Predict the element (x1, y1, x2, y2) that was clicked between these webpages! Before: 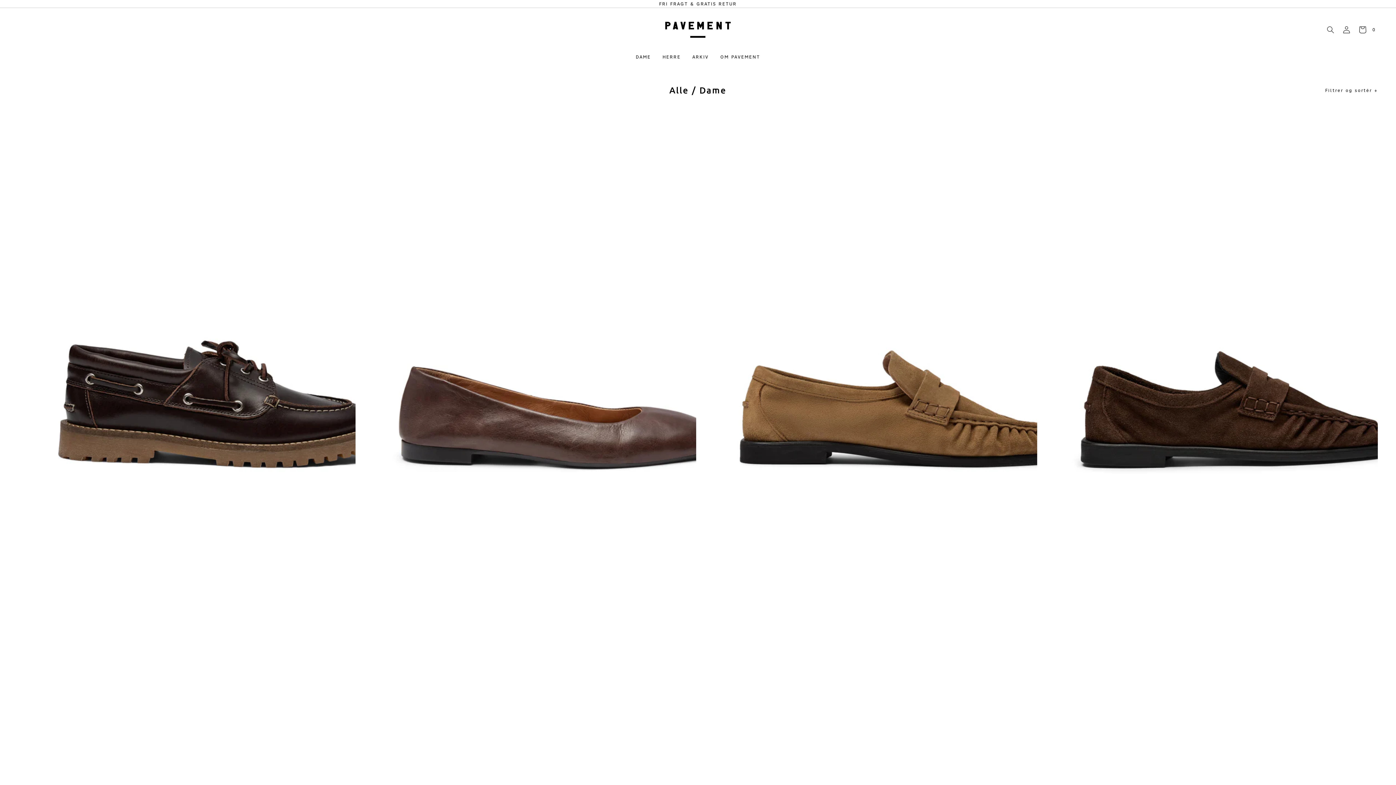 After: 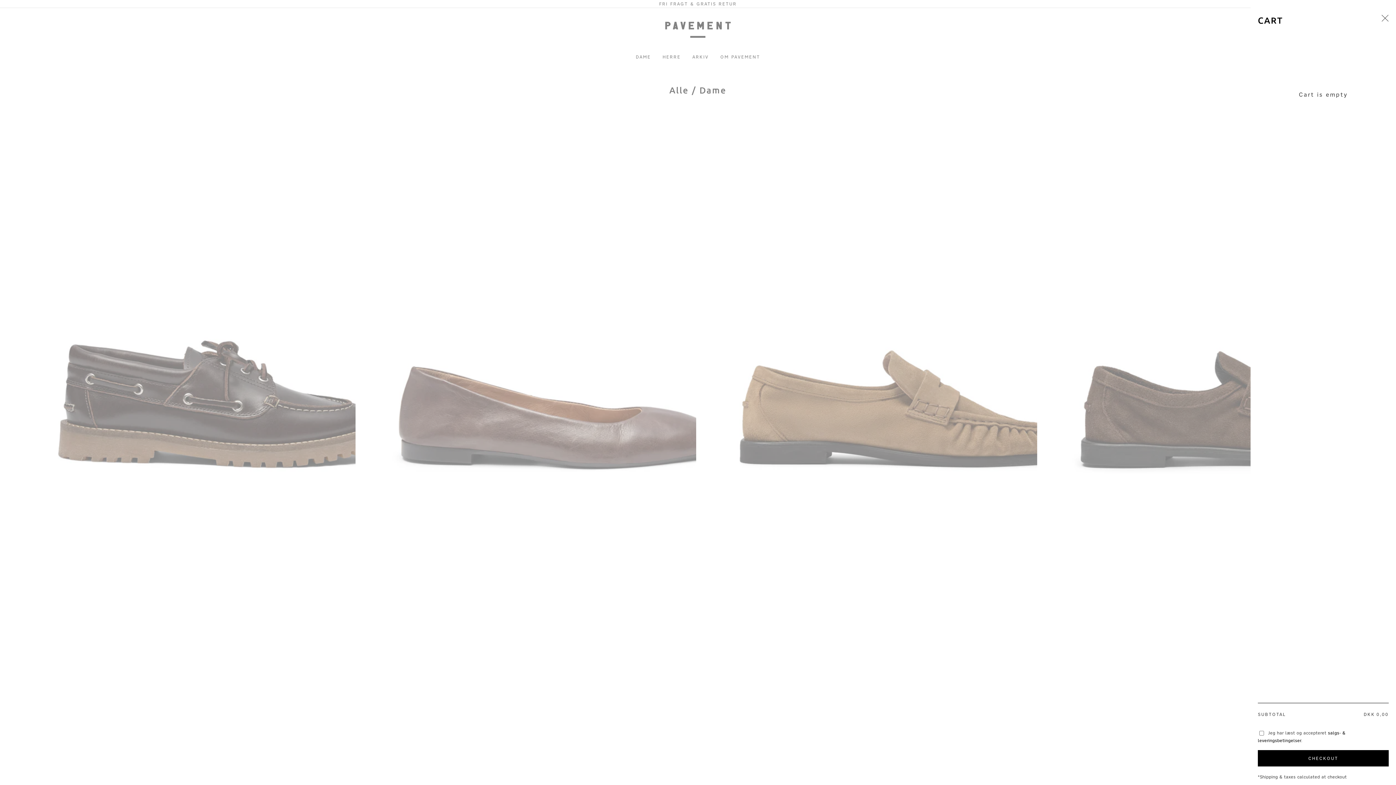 Action: bbox: (1366, 21, 1382, 37) label: Indkøbskurv
0
0 varer